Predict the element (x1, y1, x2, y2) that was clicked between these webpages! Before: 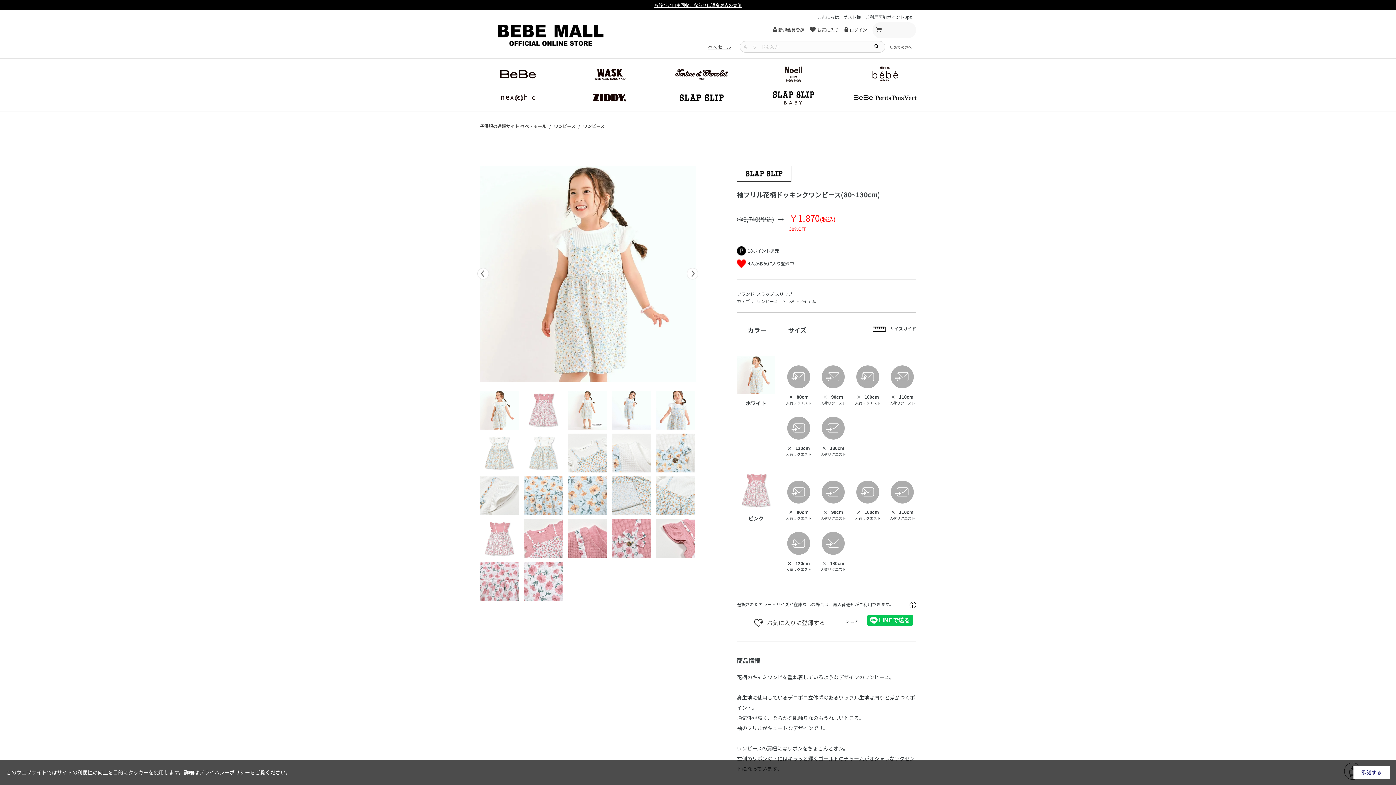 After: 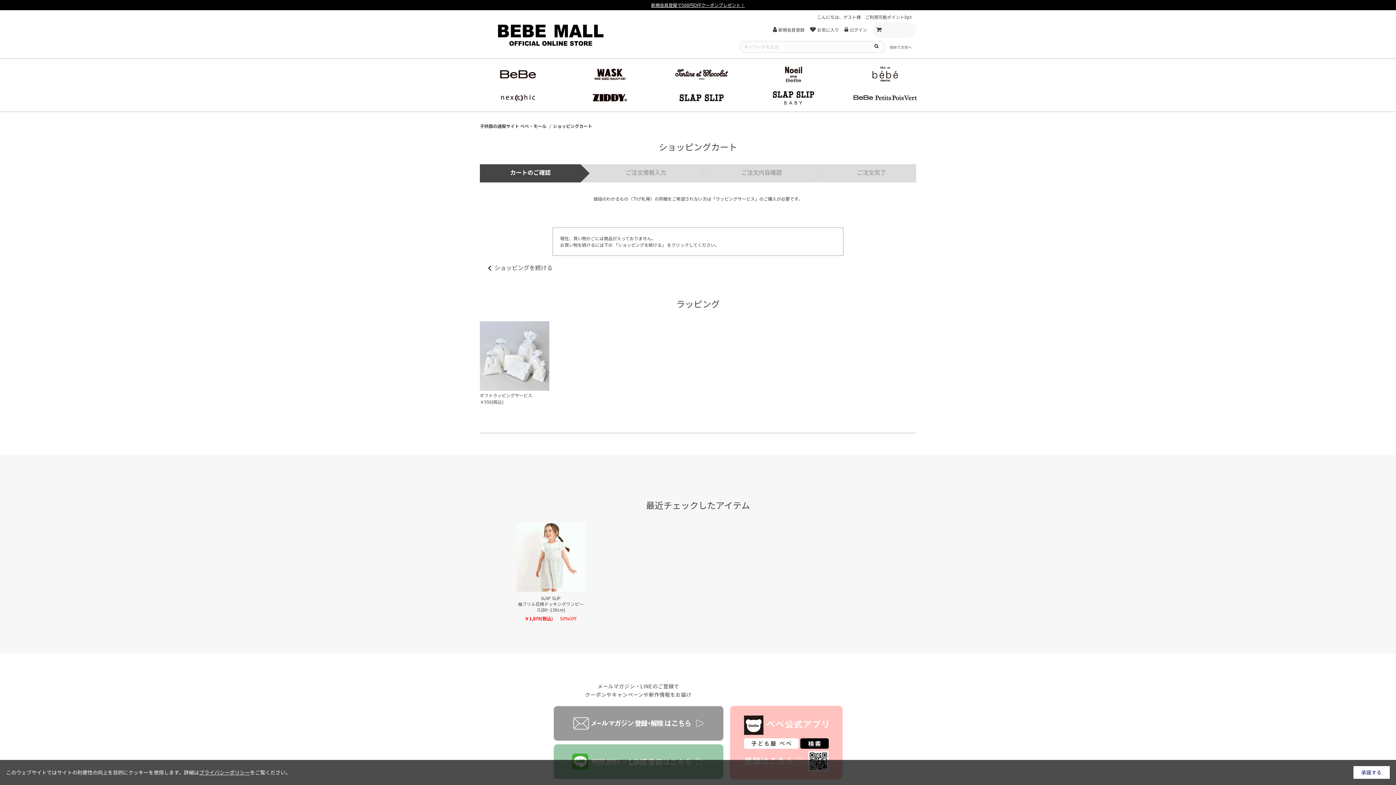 Action: bbox: (876, 26, 894, 34) label:  